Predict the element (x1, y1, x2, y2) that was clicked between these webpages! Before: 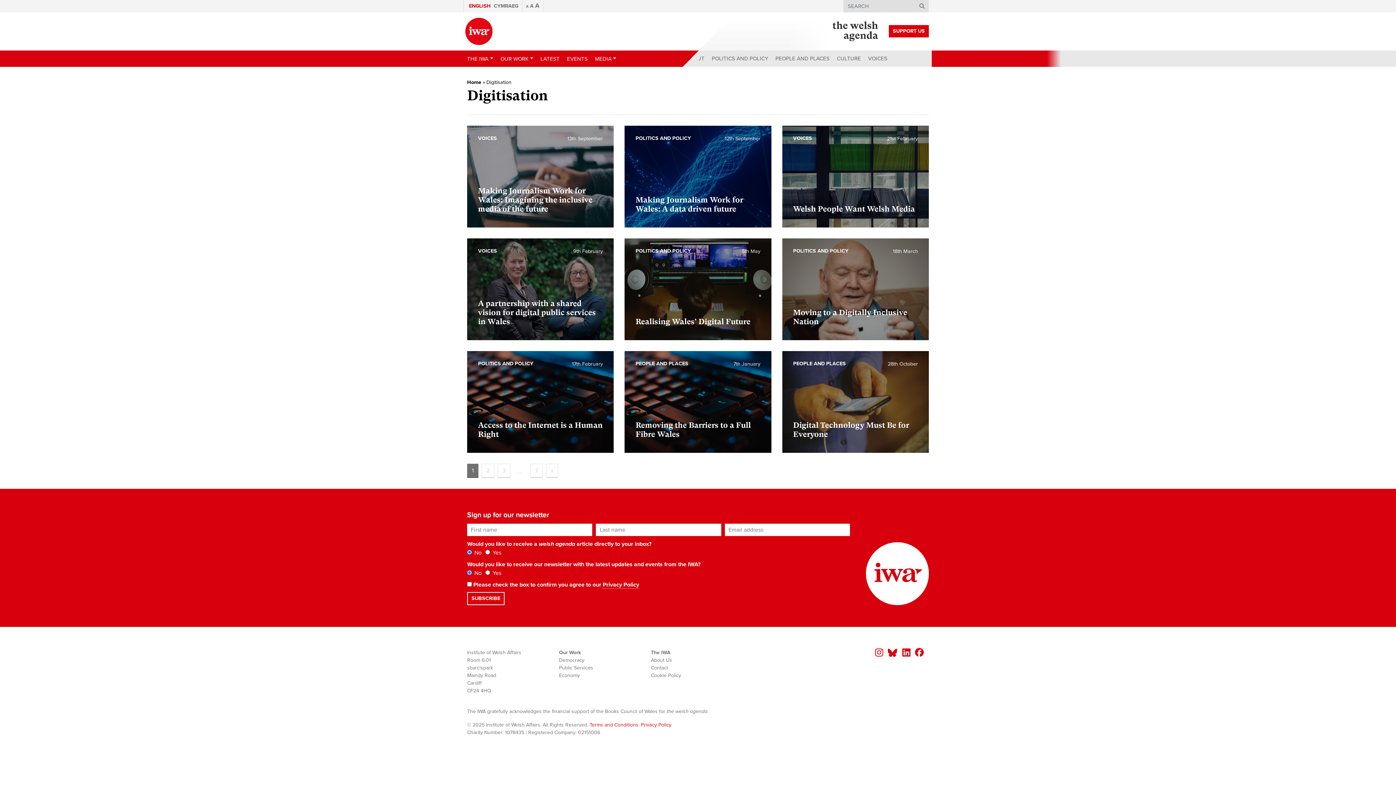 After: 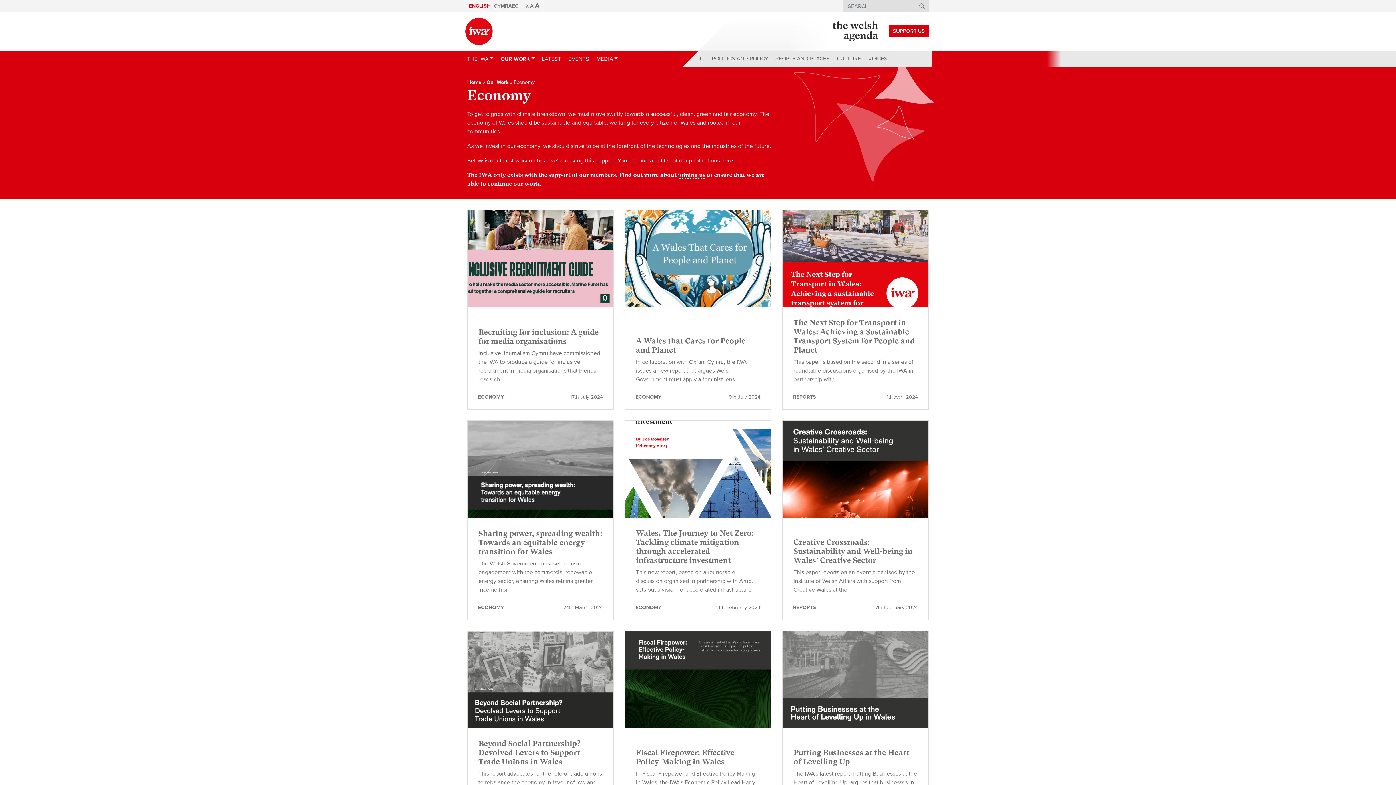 Action: label: Economy bbox: (559, 672, 579, 678)